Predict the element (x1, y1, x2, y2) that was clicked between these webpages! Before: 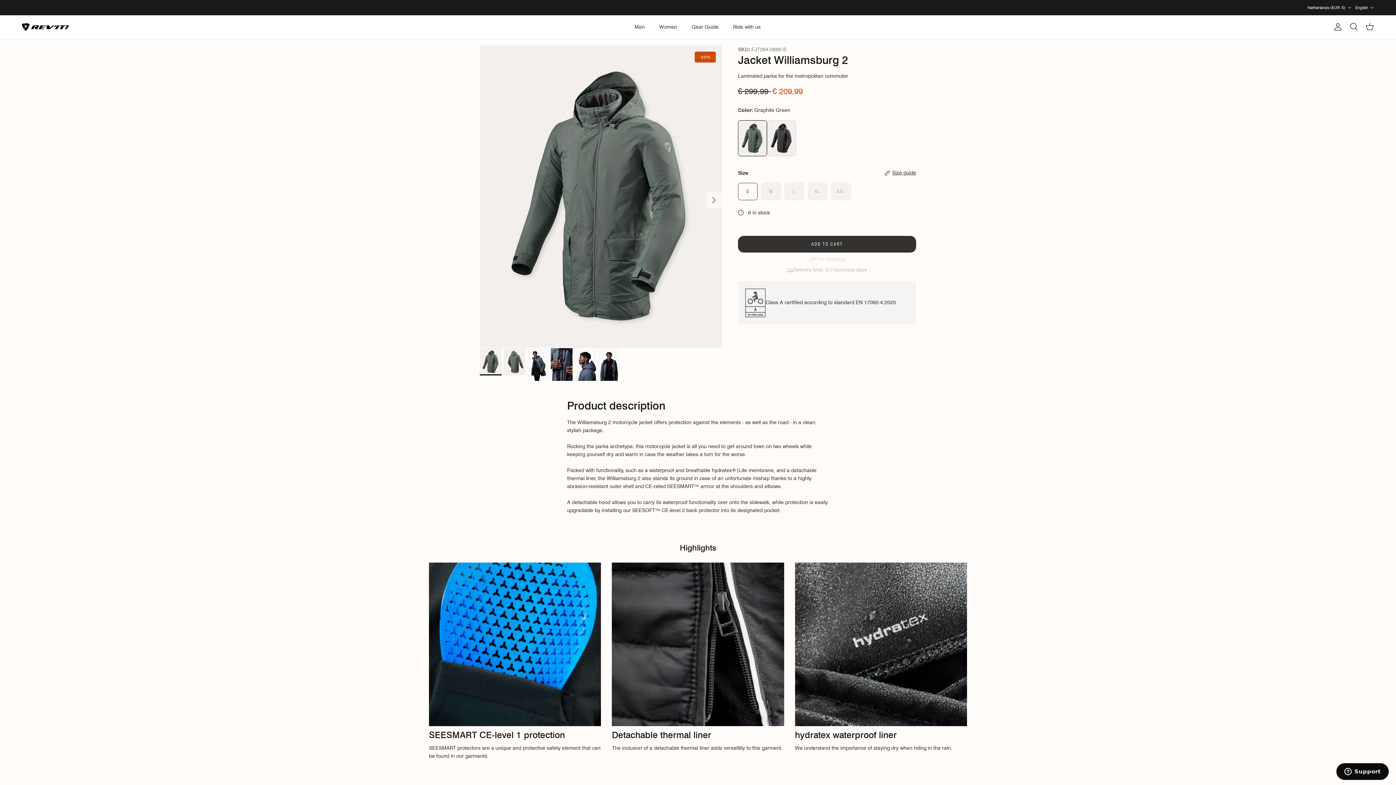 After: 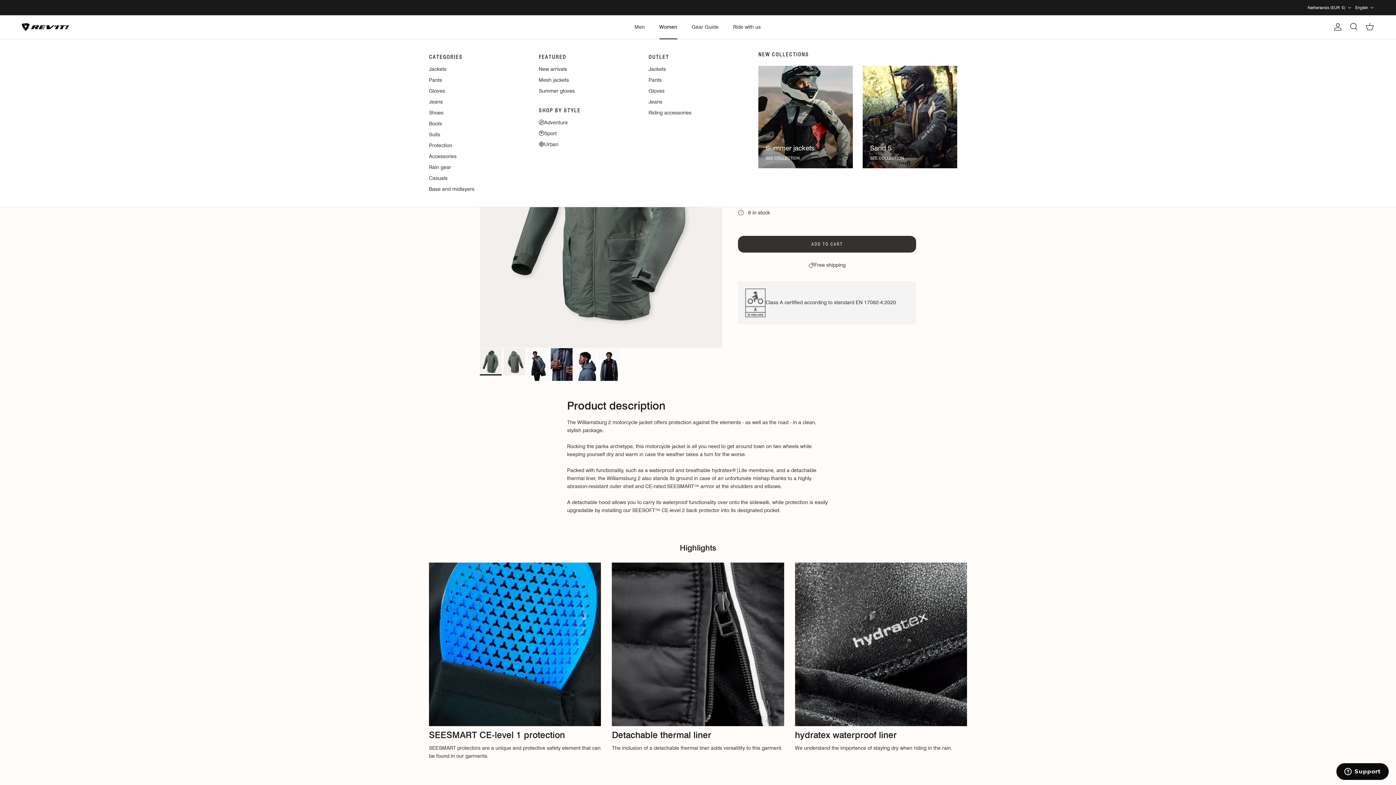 Action: label: Women bbox: (652, 15, 683, 38)